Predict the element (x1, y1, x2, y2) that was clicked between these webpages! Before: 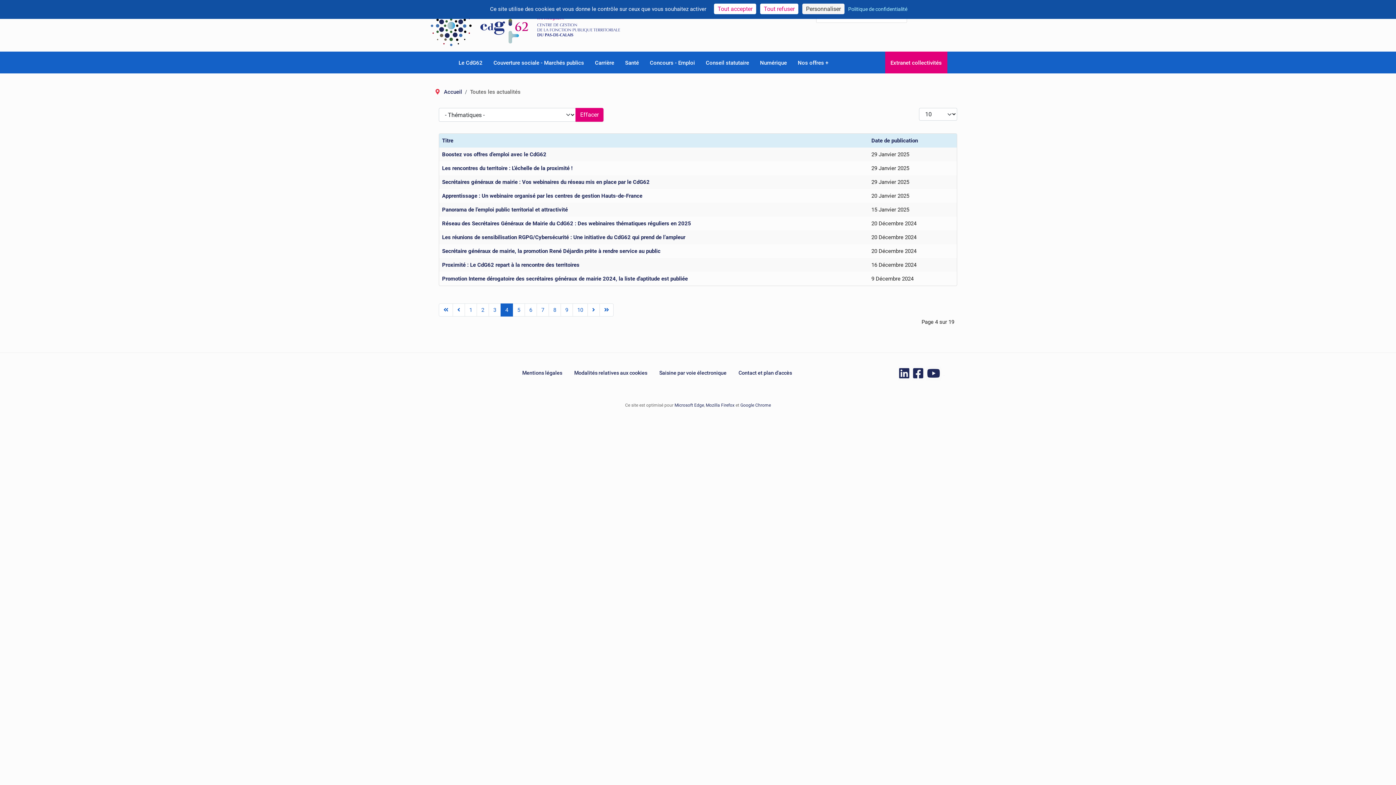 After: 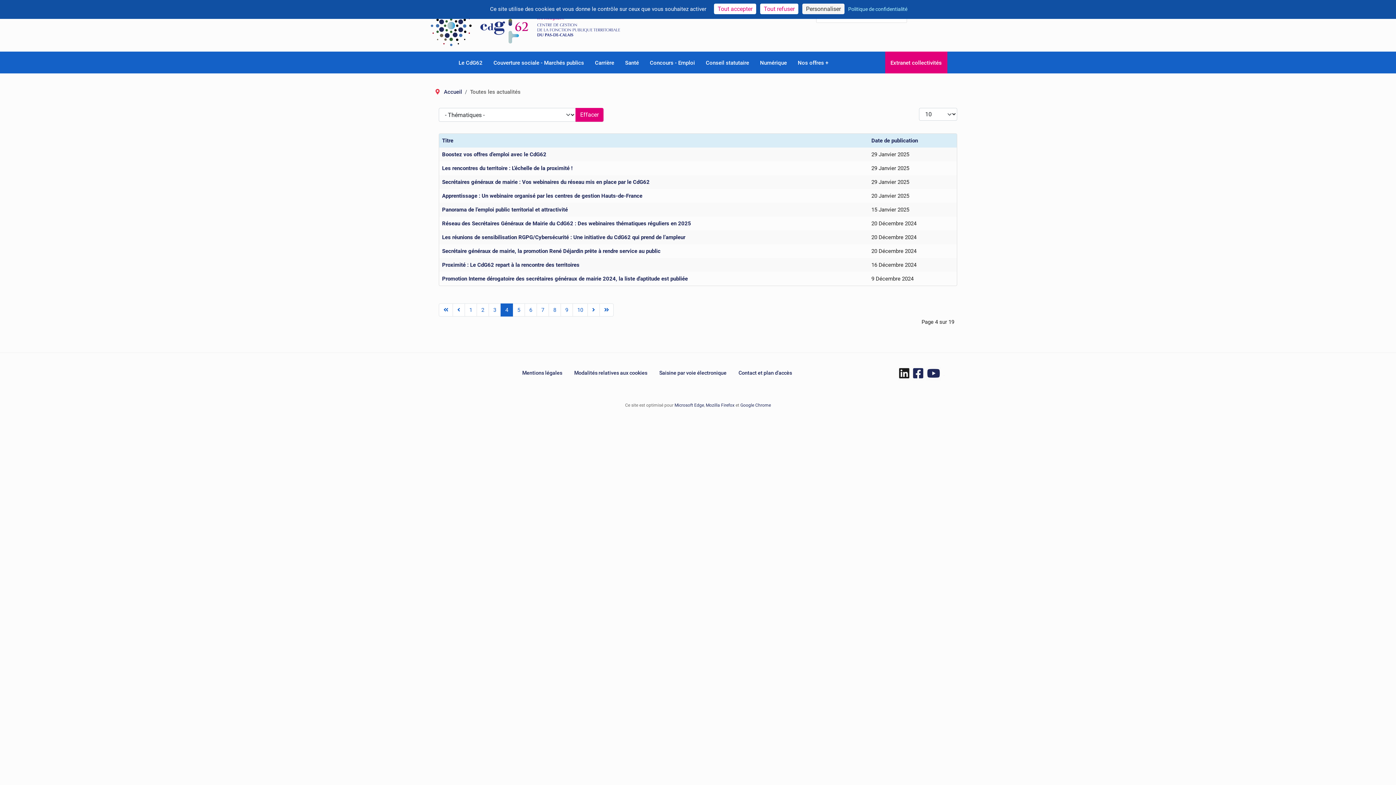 Action: bbox: (898, 366, 910, 380)